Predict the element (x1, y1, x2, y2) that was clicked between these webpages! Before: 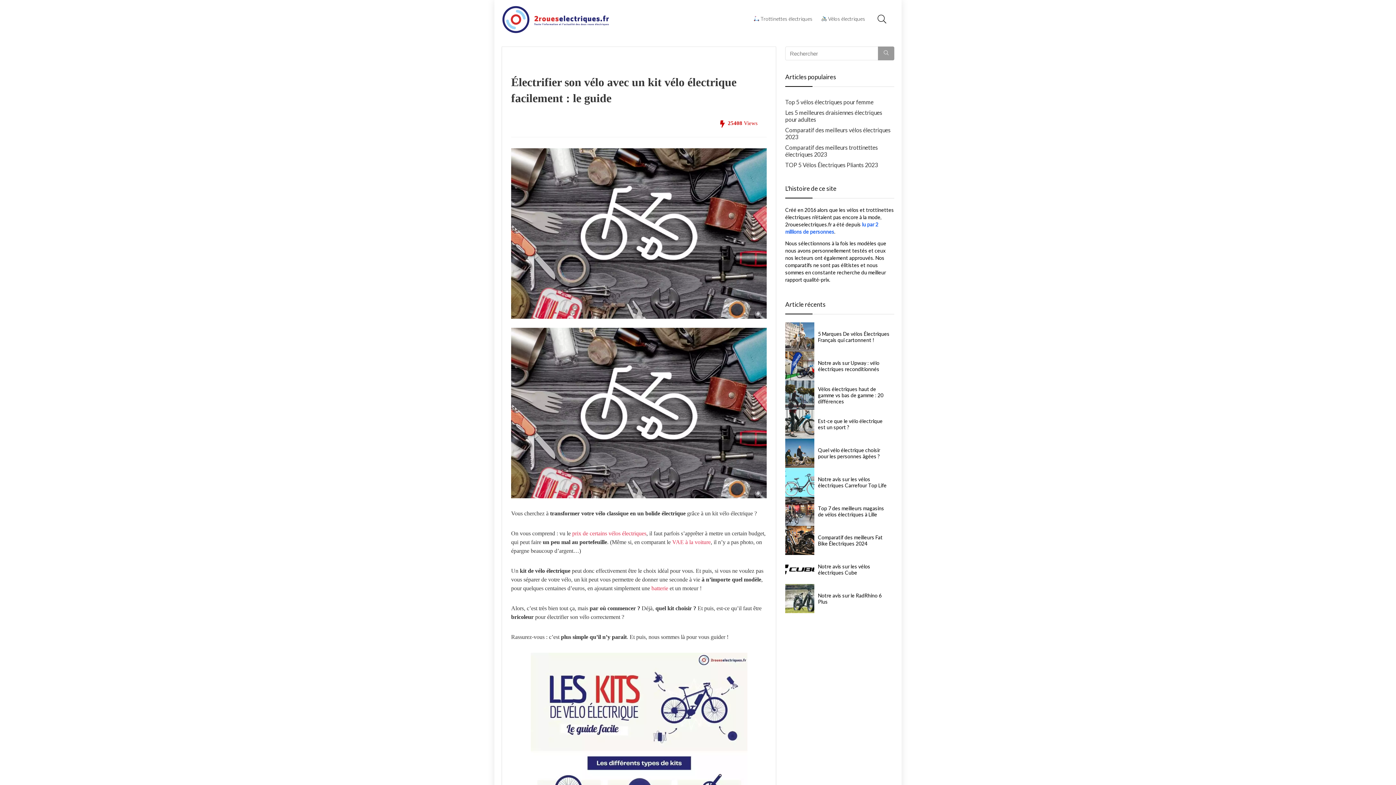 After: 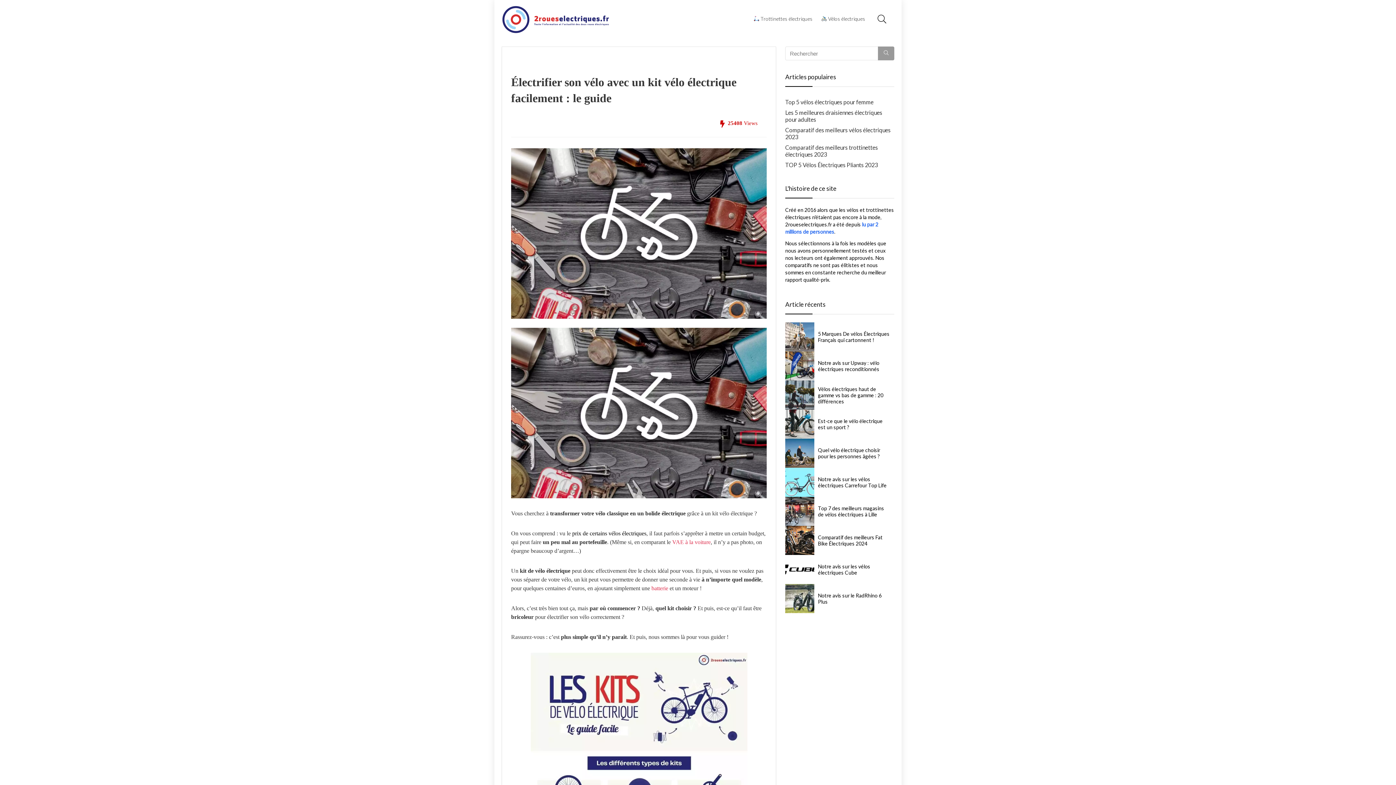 Action: label: prix de certains vélos électriques bbox: (572, 530, 646, 536)